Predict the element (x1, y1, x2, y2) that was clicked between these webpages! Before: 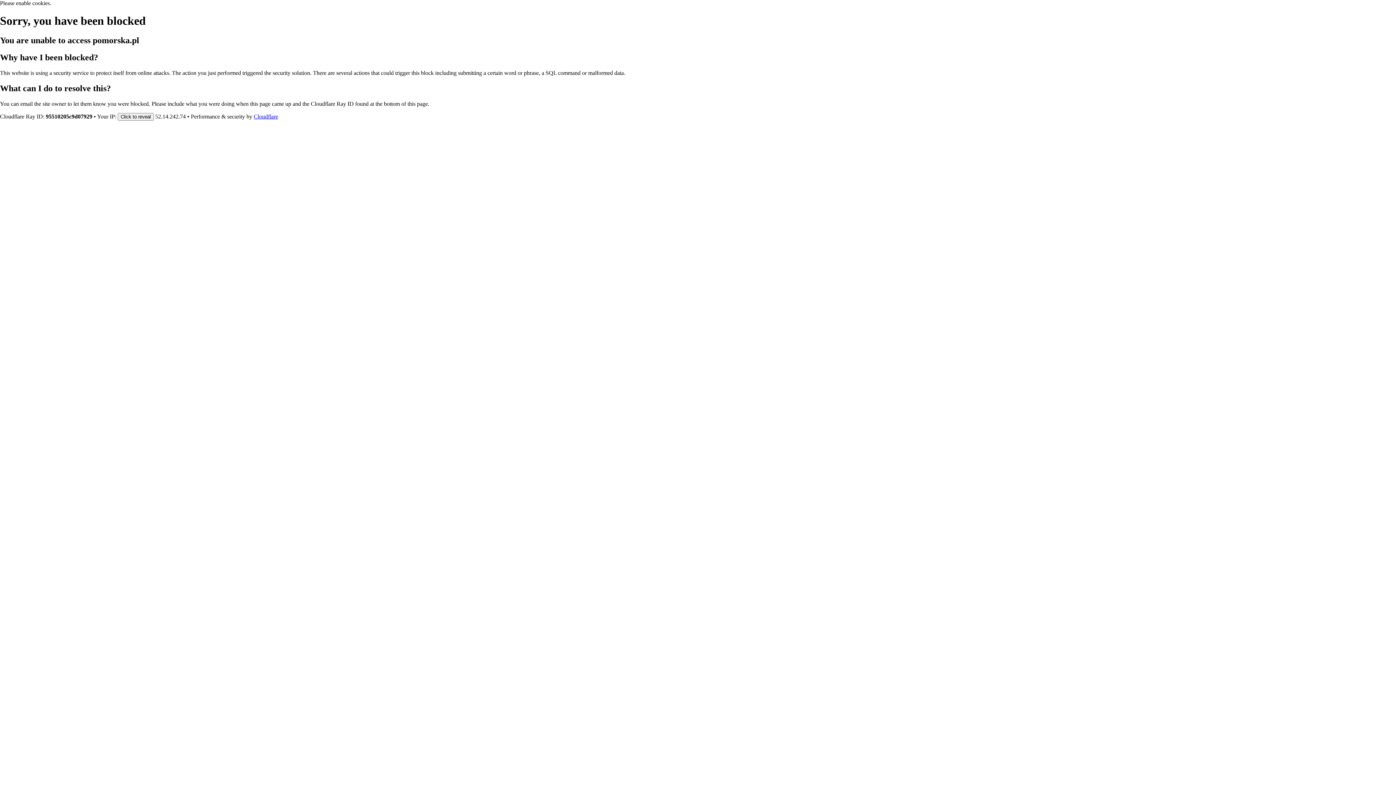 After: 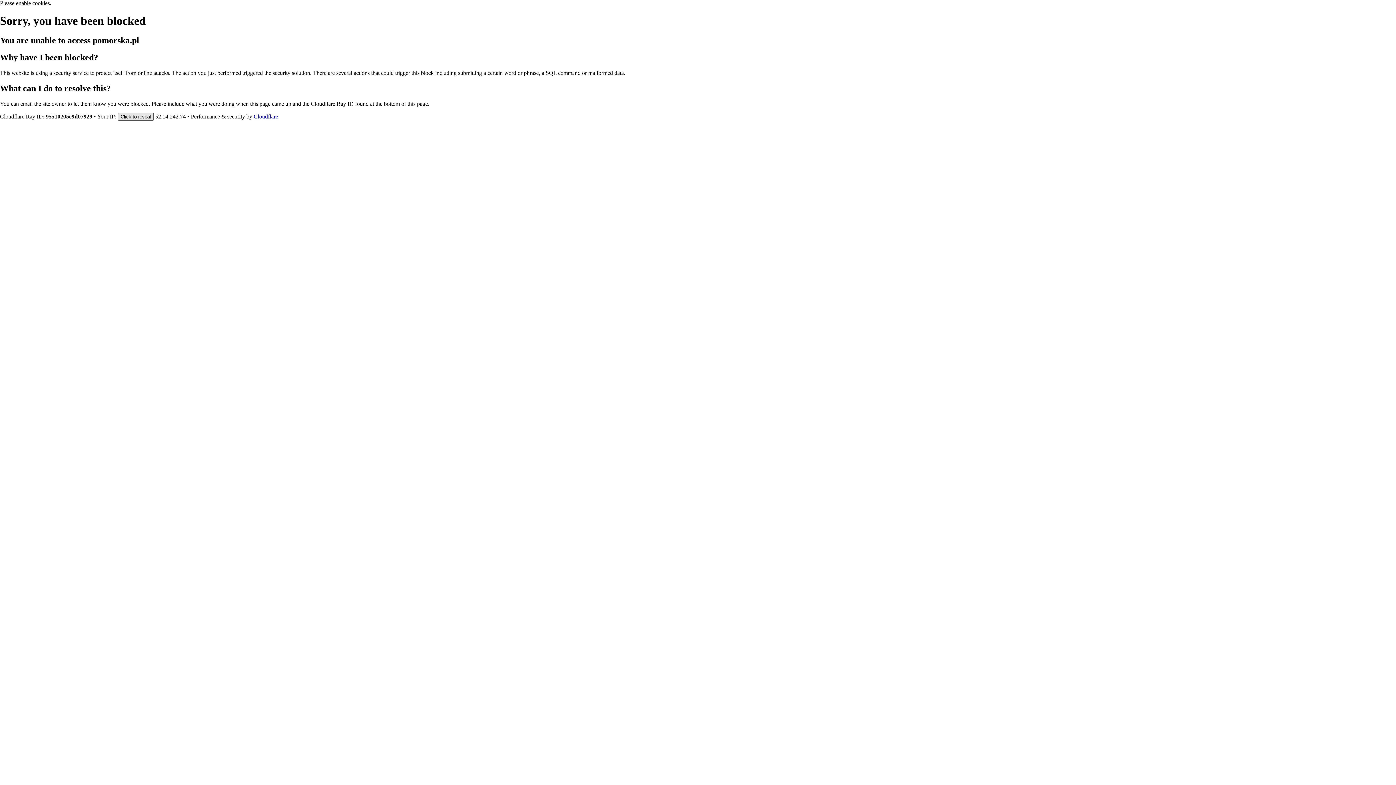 Action: bbox: (117, 112, 153, 120) label: Click to reveal